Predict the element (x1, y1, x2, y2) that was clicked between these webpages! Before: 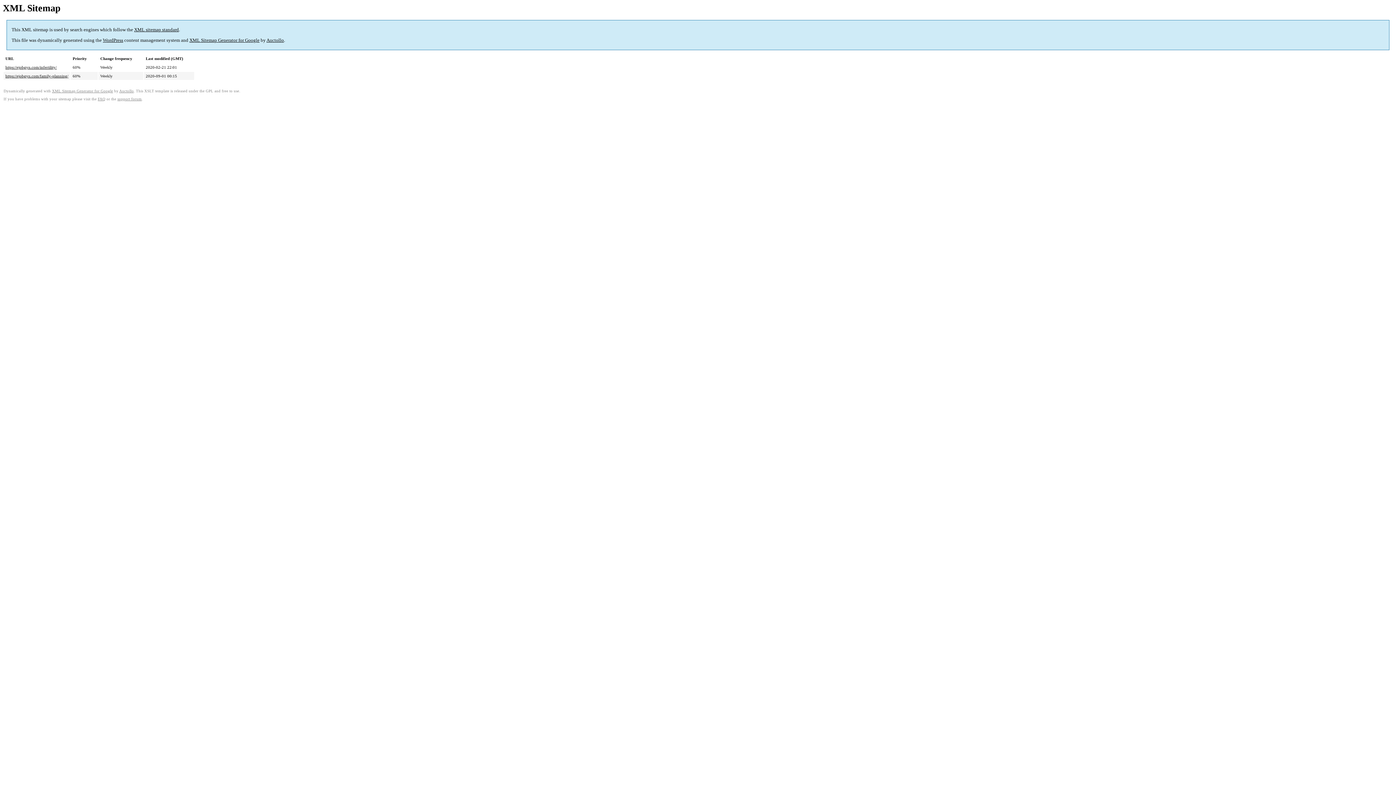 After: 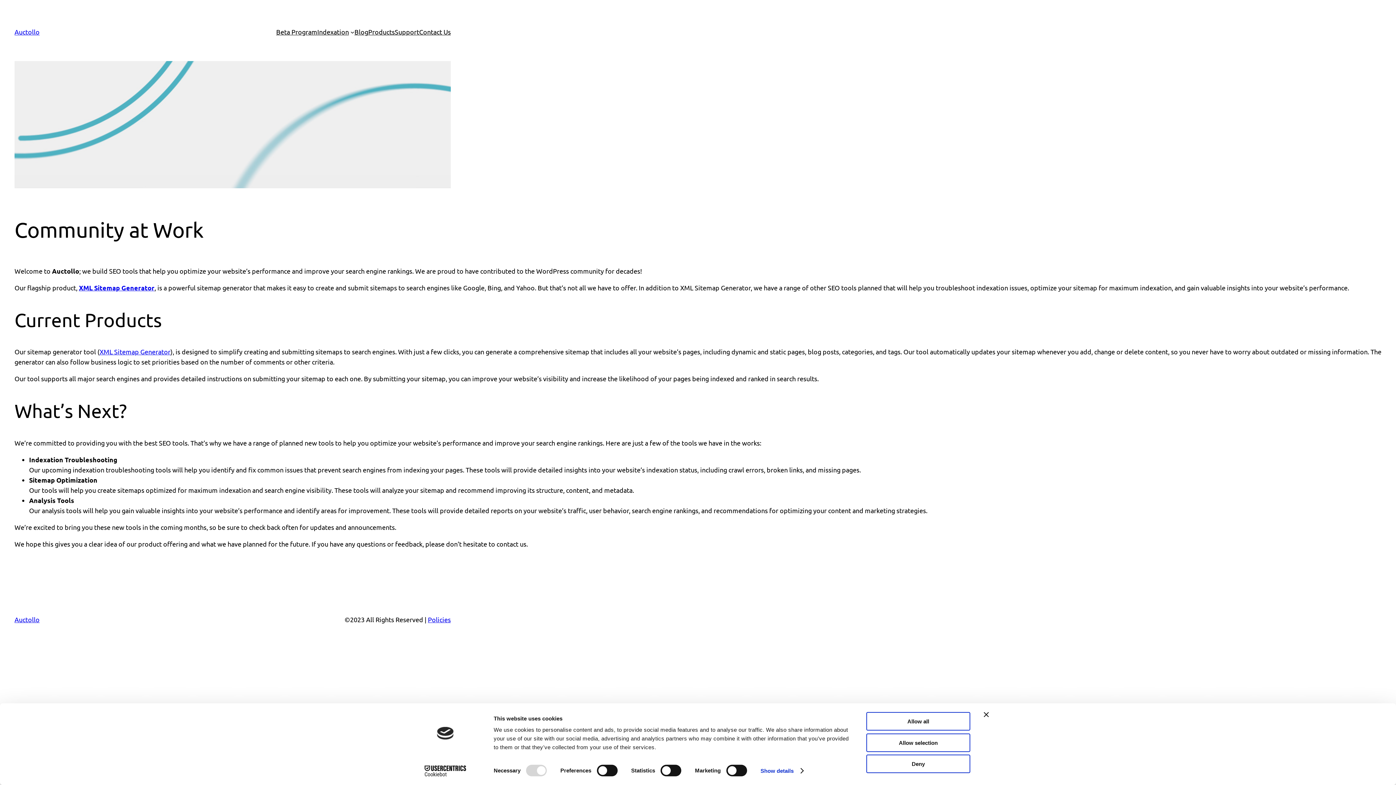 Action: label: Auctollo bbox: (266, 37, 284, 43)